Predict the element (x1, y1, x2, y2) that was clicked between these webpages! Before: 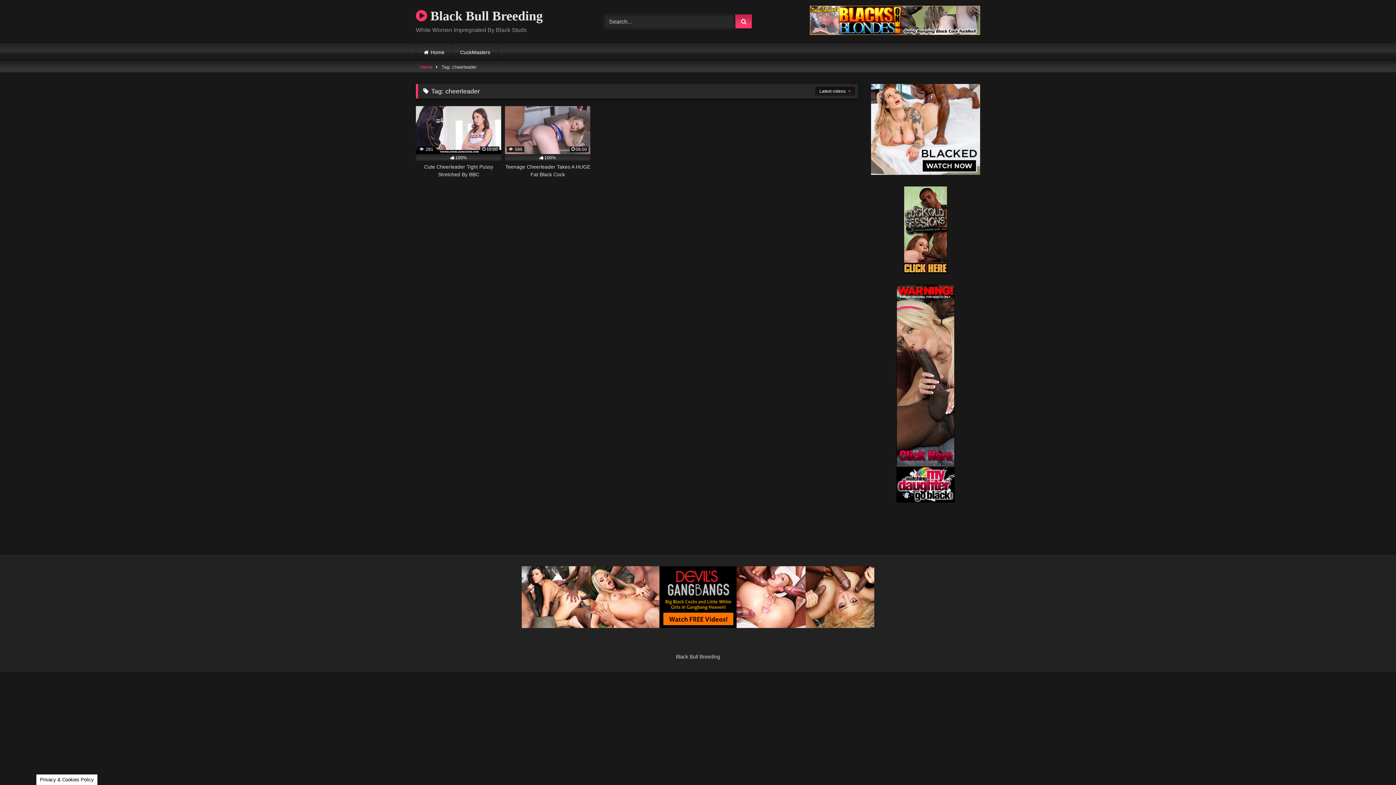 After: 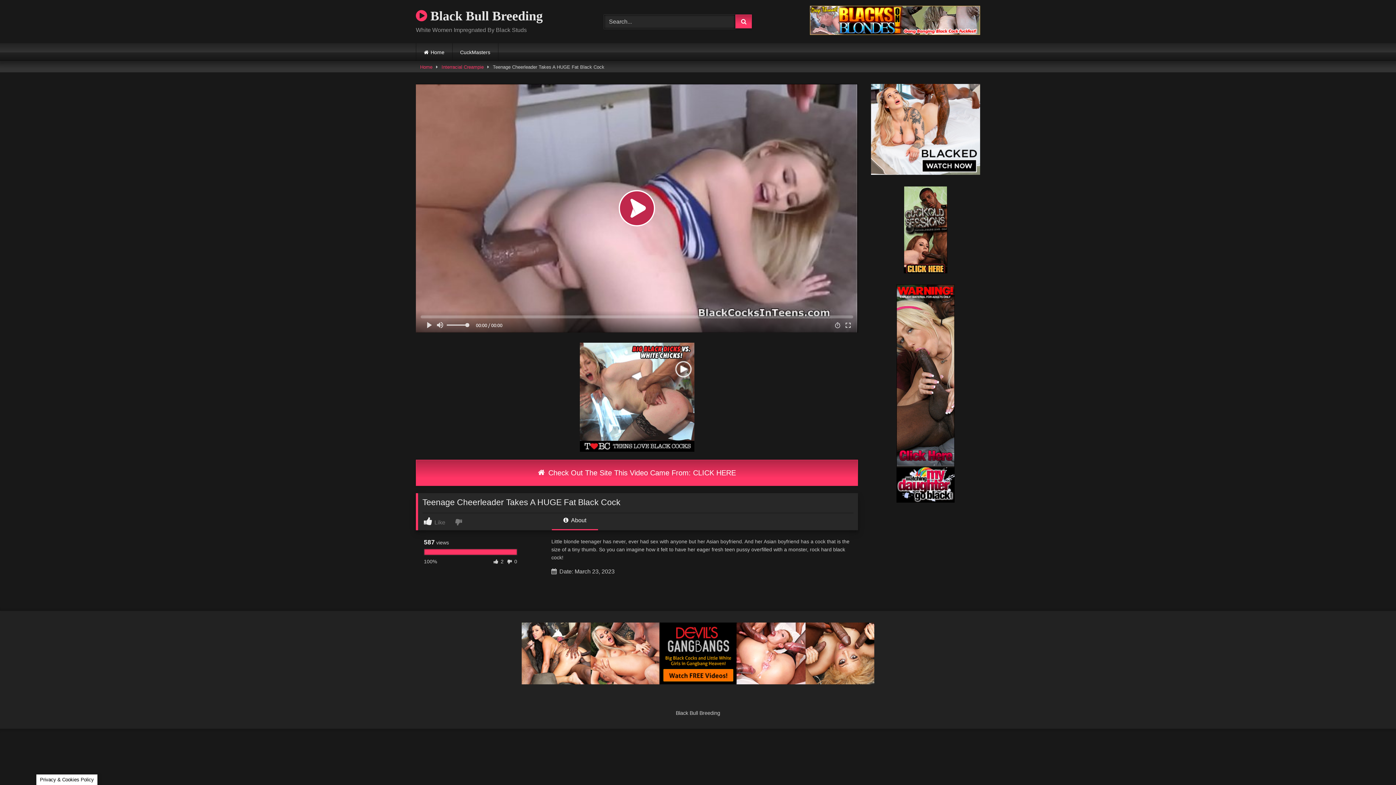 Action: bbox: (505, 106, 590, 178) label:  586
06:00
100%
Teenage Cheerleader Takes A HUGE Fat Black Cock